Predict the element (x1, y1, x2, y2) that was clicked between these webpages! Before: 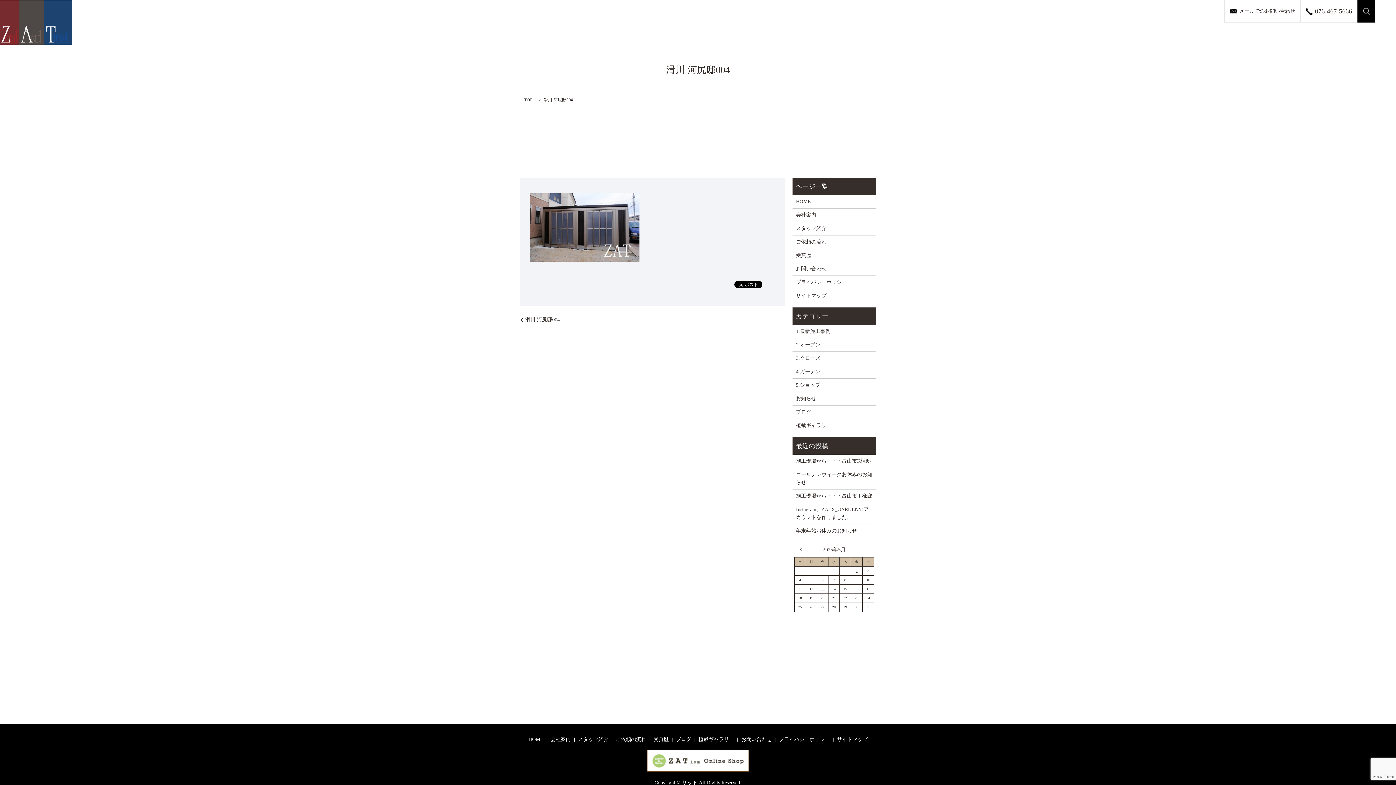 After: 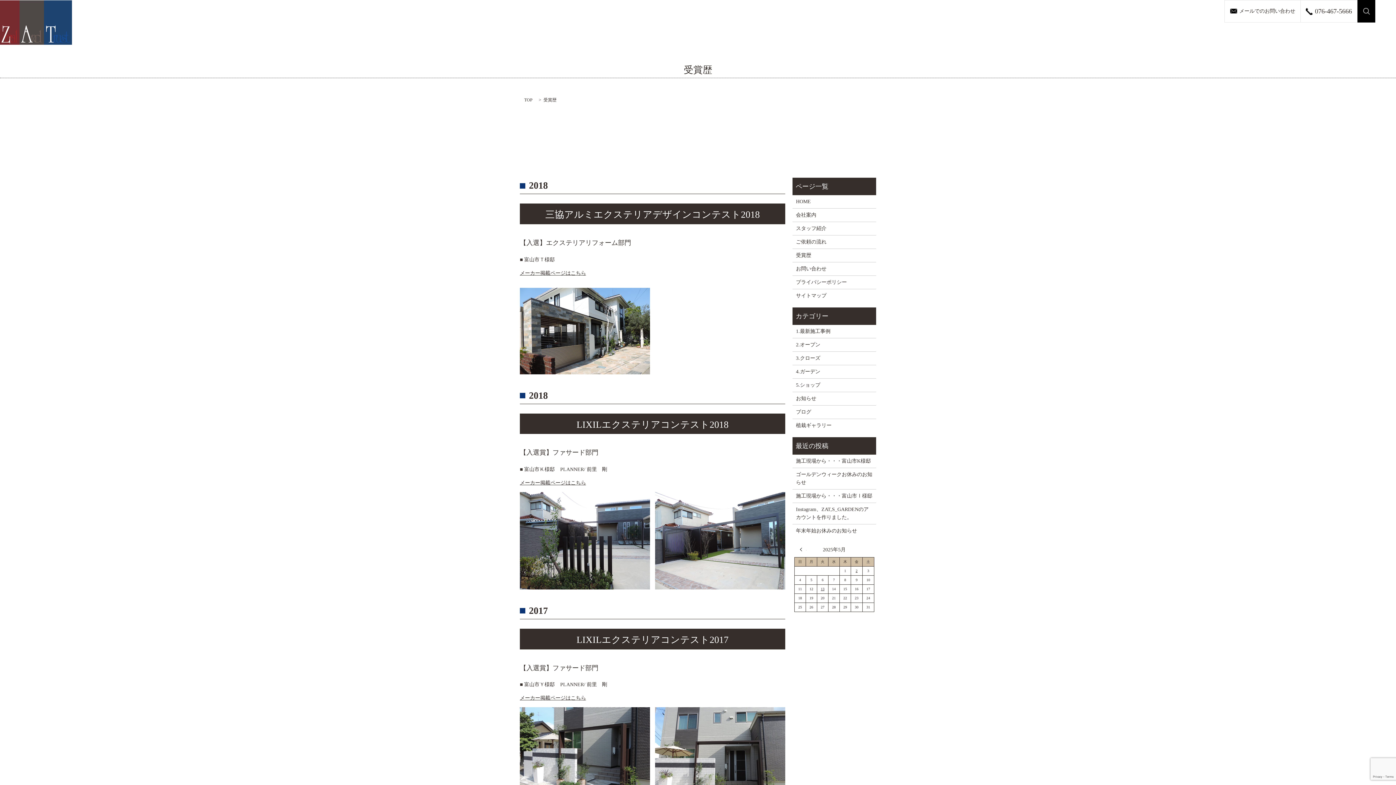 Action: bbox: (652, 734, 670, 745) label: 受賞歴